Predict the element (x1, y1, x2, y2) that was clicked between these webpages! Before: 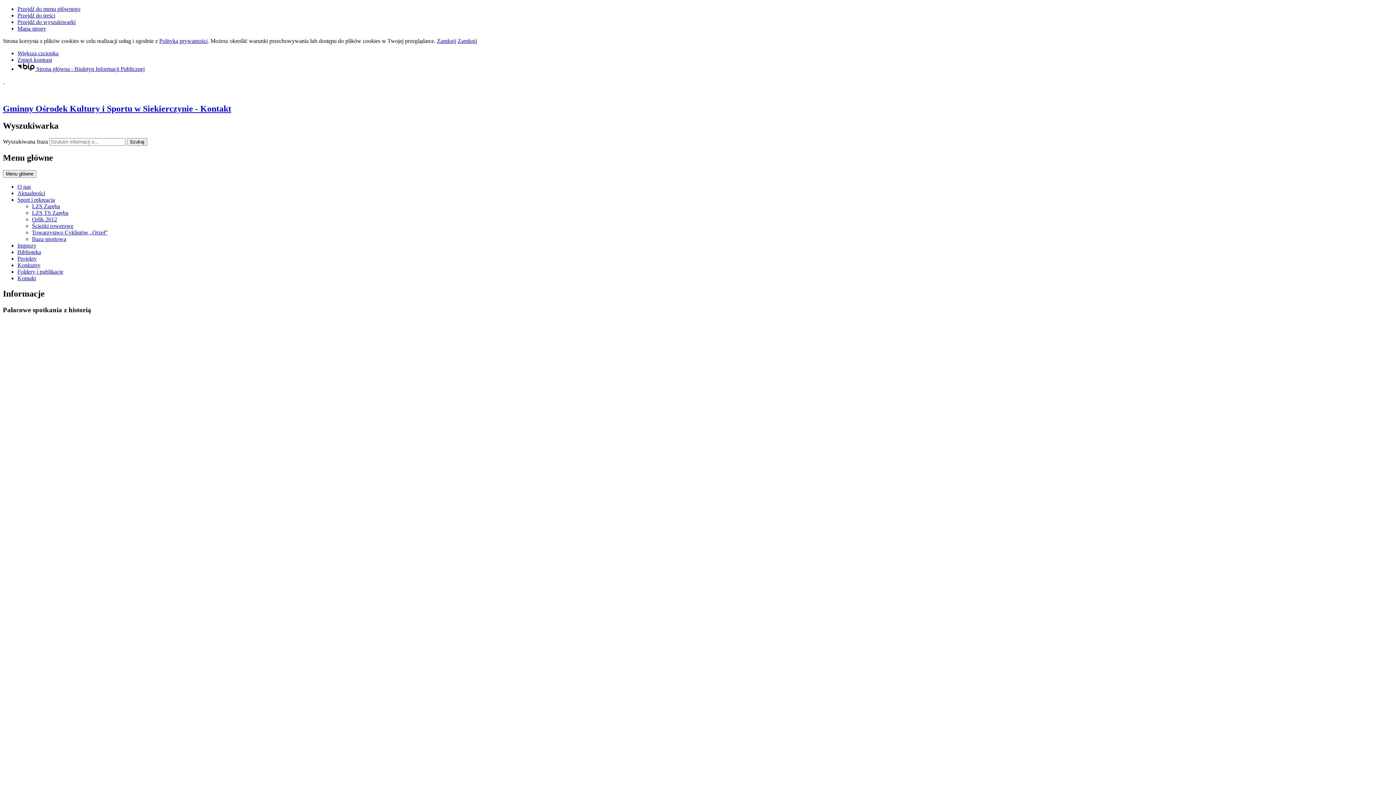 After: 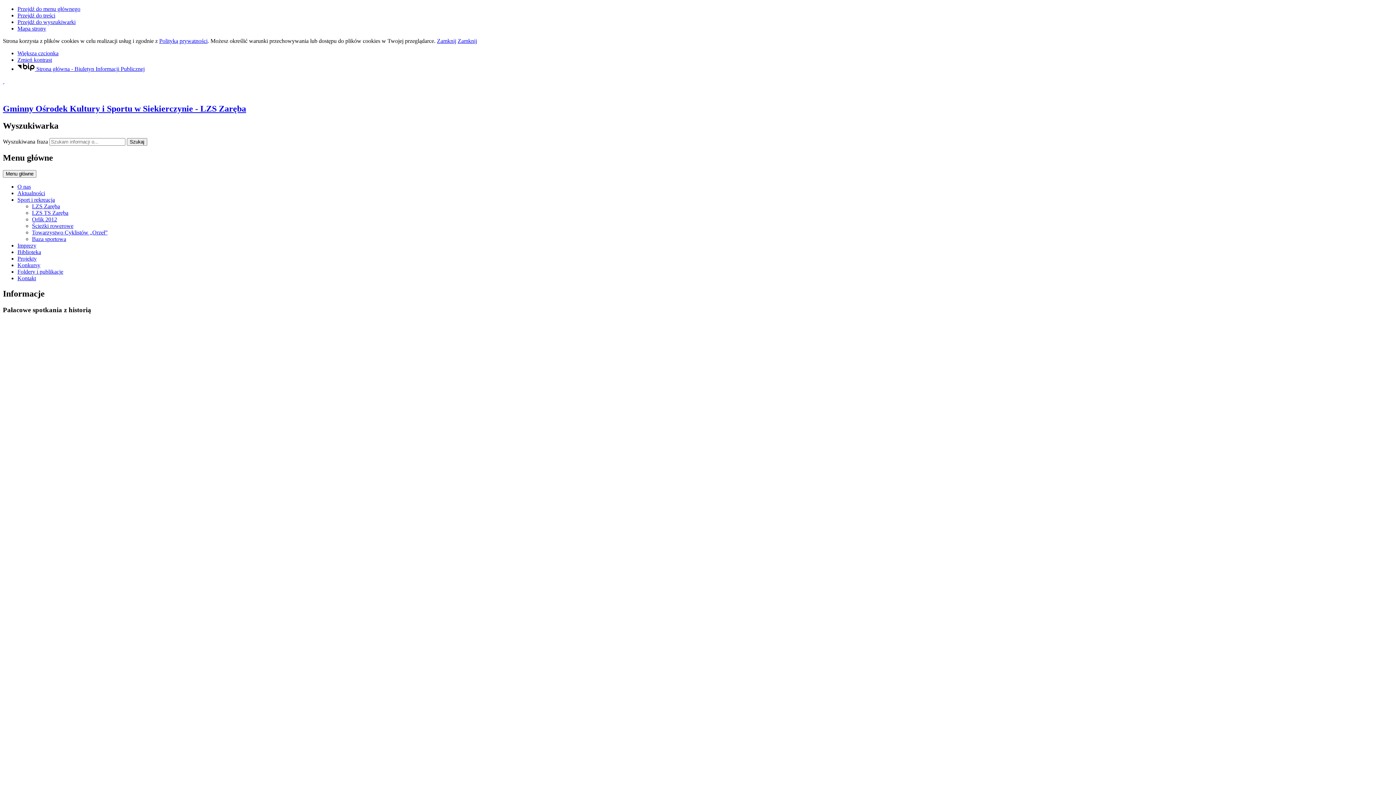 Action: label: LZS Zaręba bbox: (32, 203, 60, 209)